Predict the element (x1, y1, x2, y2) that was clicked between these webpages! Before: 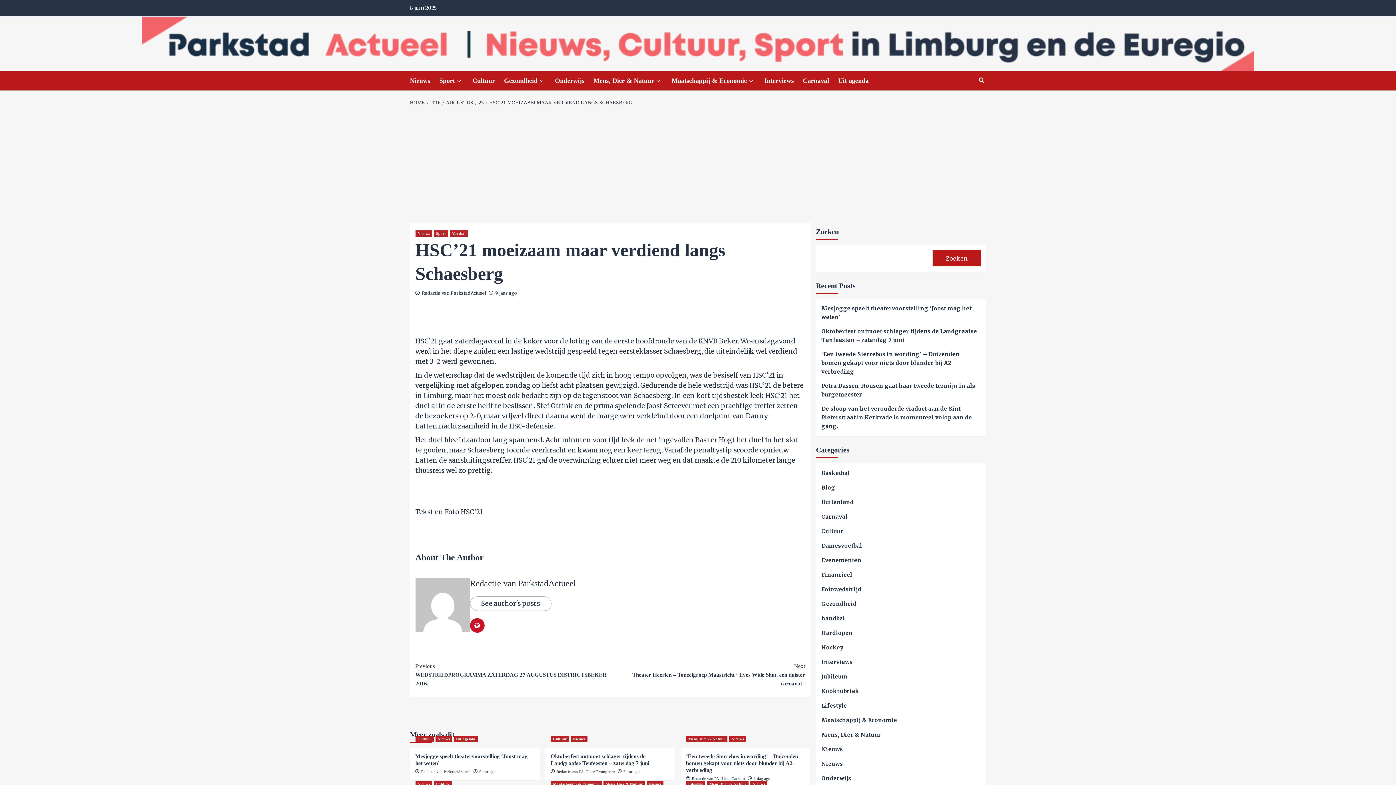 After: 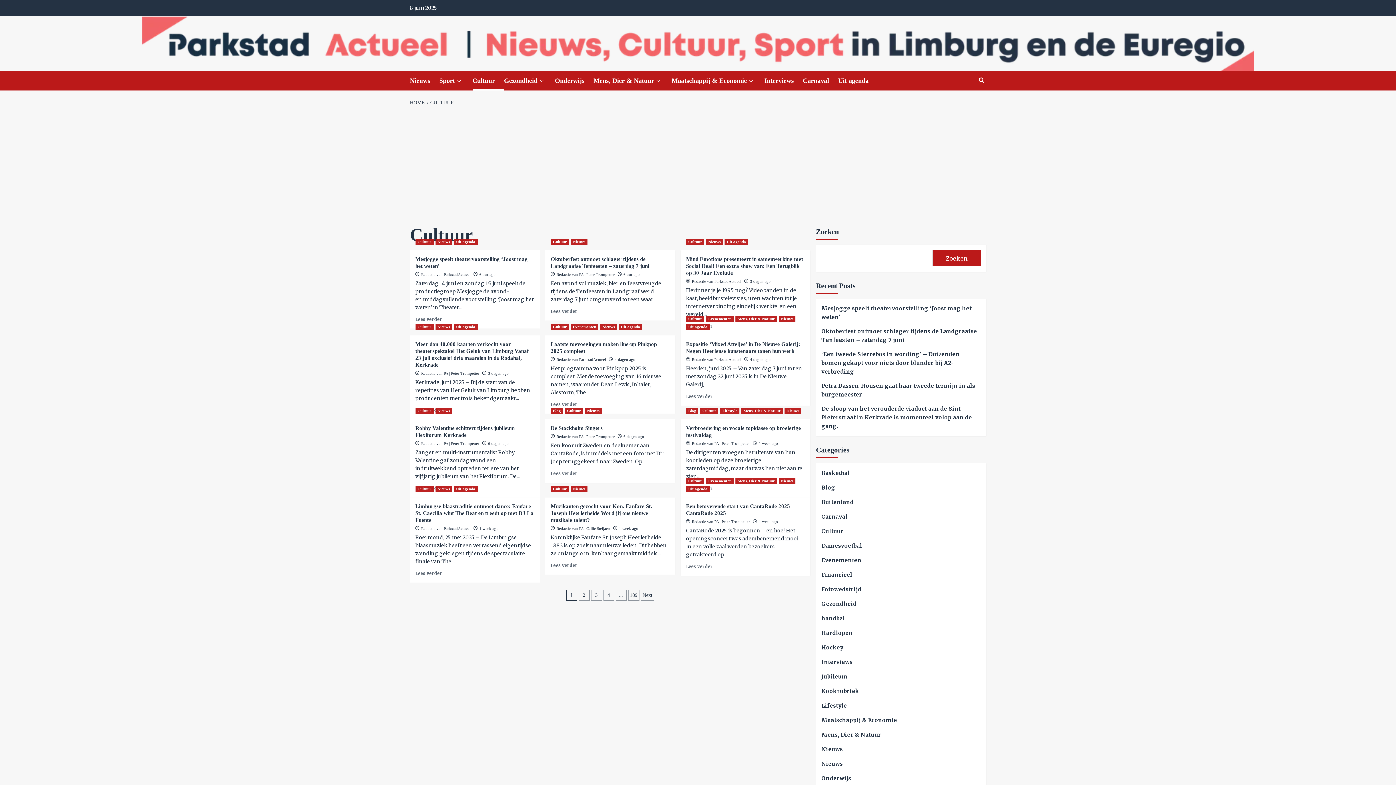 Action: bbox: (472, 71, 504, 90) label: Cultuur